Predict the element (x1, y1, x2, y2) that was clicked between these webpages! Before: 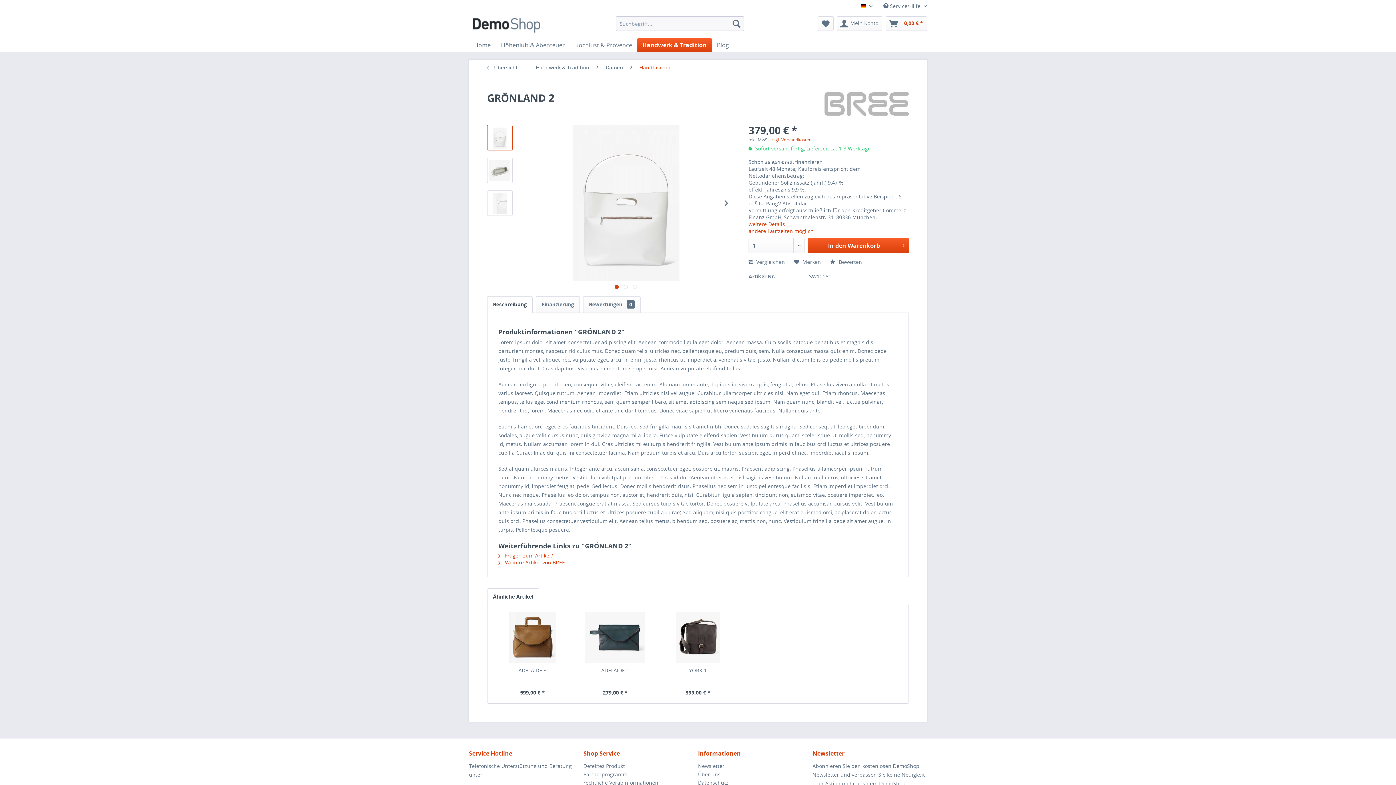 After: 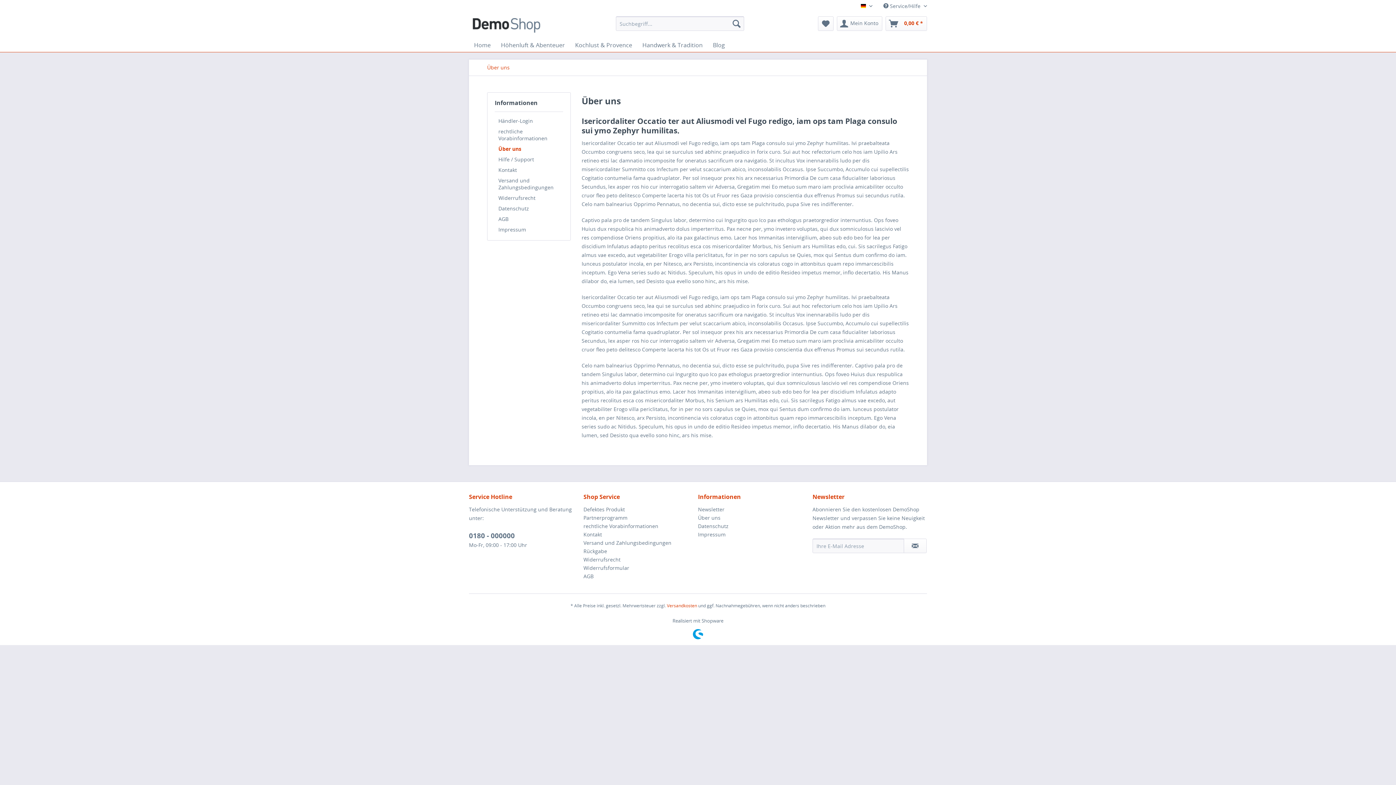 Action: label: Über uns bbox: (698, 770, 809, 778)